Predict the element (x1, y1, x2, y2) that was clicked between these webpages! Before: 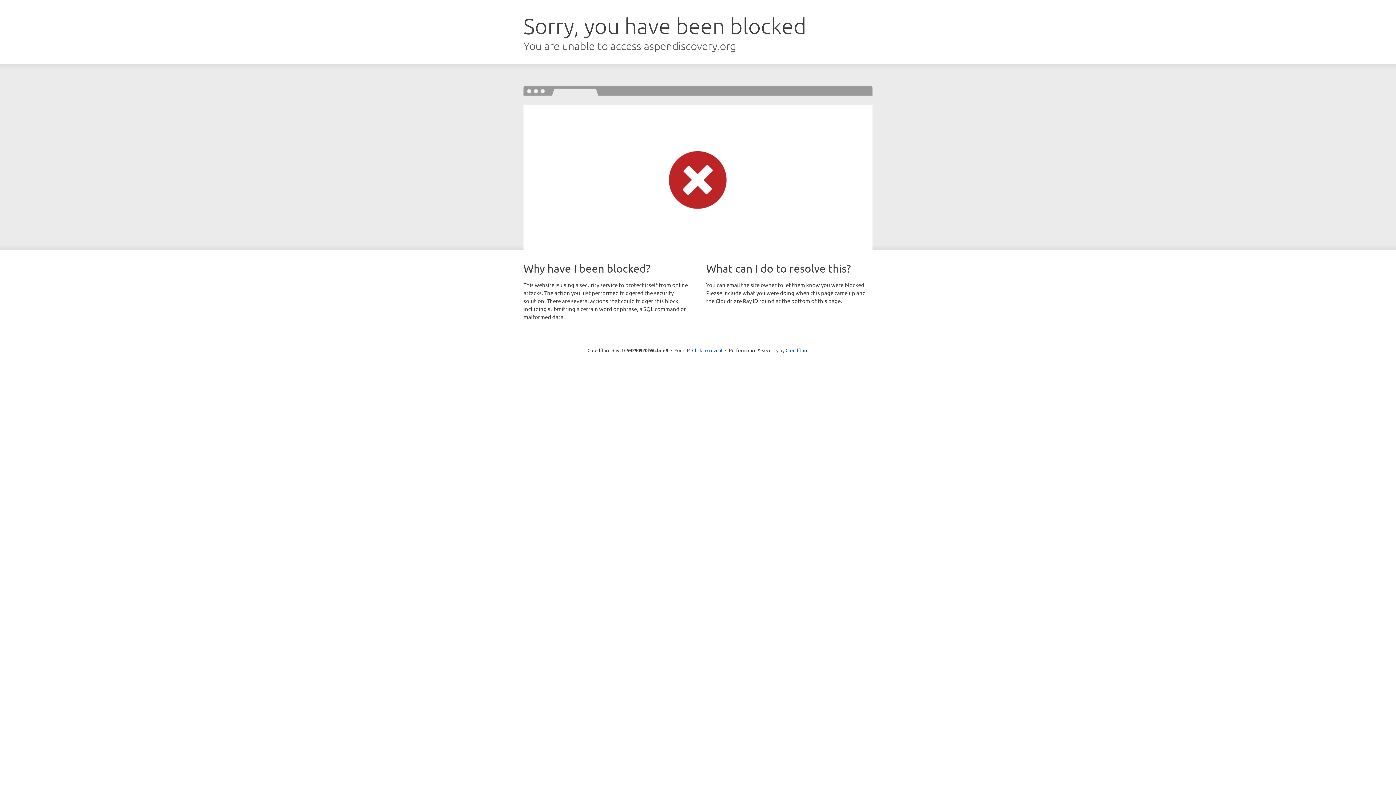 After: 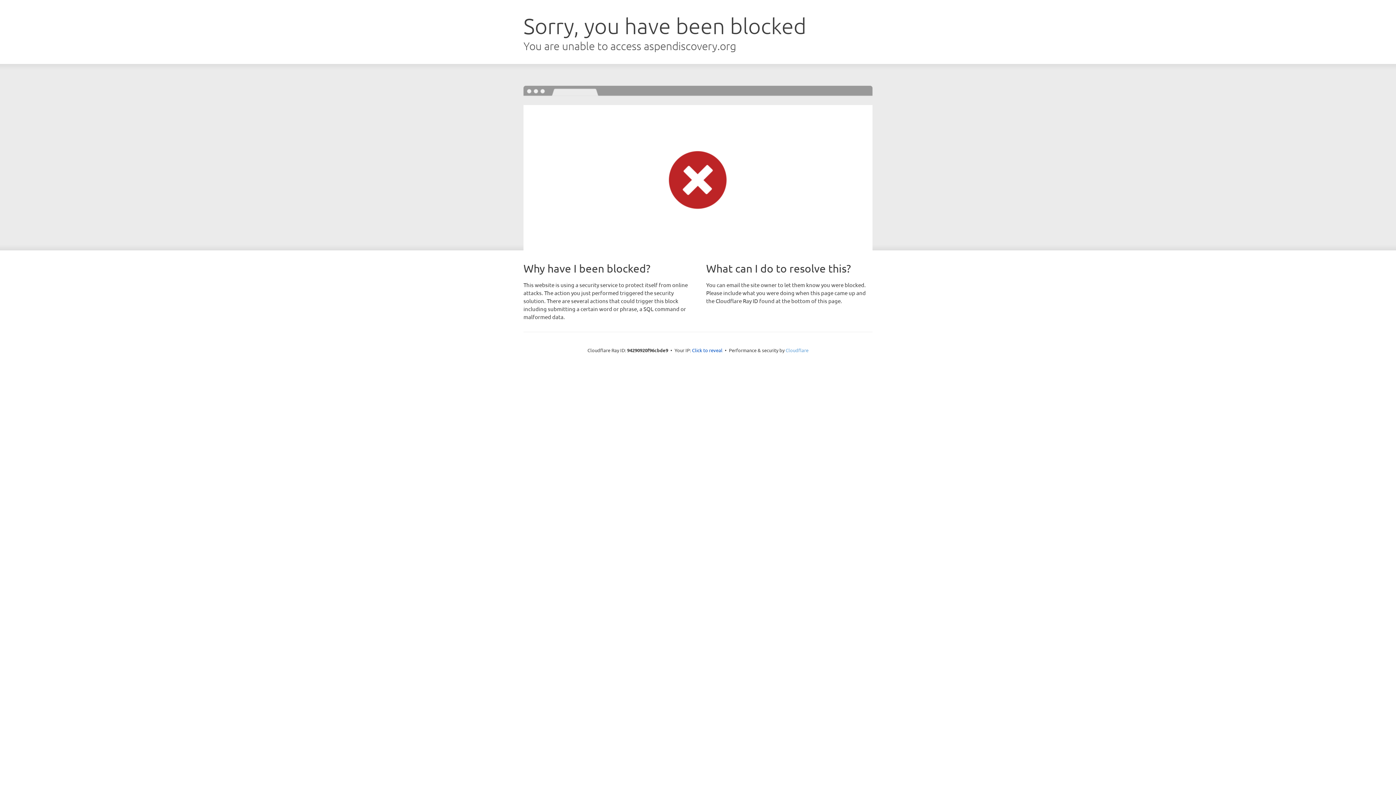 Action: bbox: (785, 347, 808, 353) label: Cloudflare